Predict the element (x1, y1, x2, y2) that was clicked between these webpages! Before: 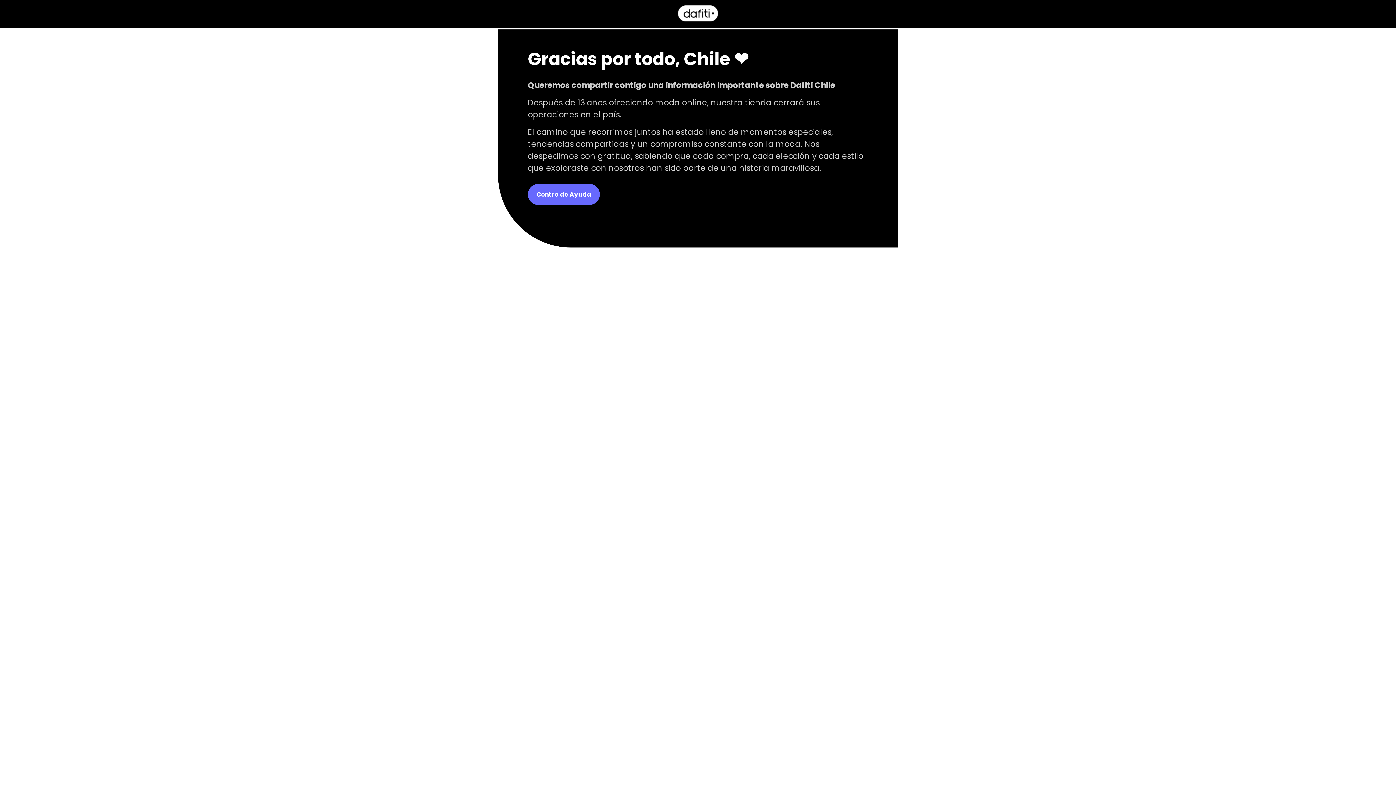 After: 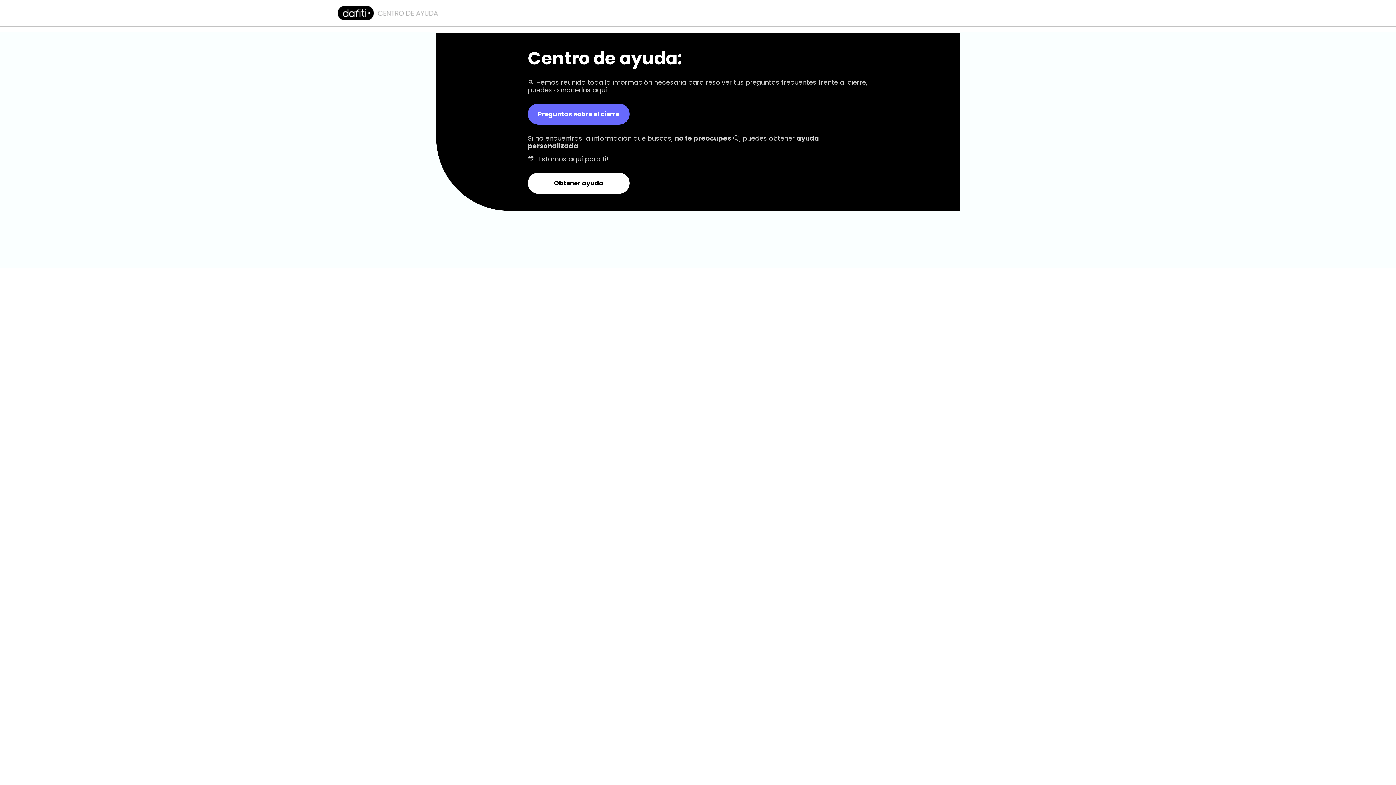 Action: bbox: (528, 183, 600, 204) label: Centro de Ayuda